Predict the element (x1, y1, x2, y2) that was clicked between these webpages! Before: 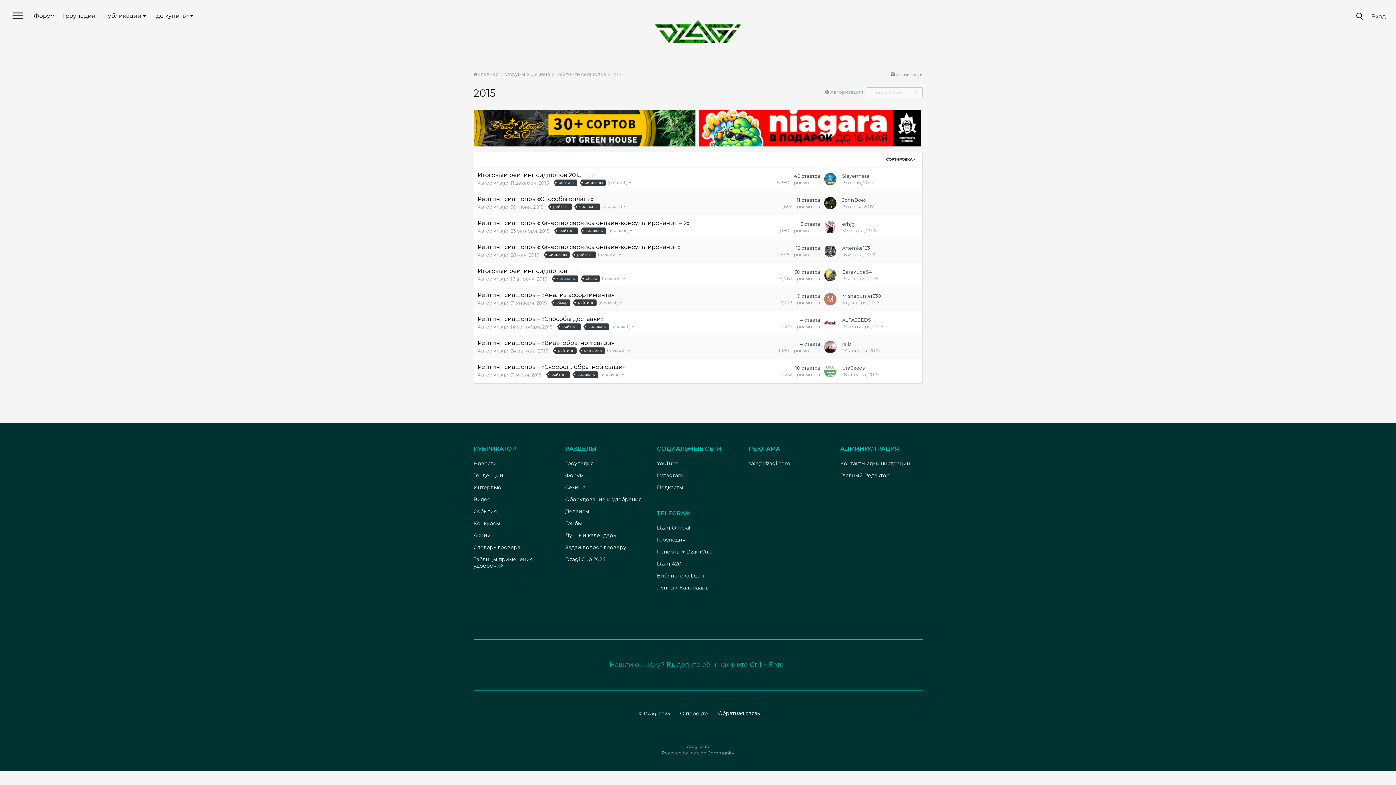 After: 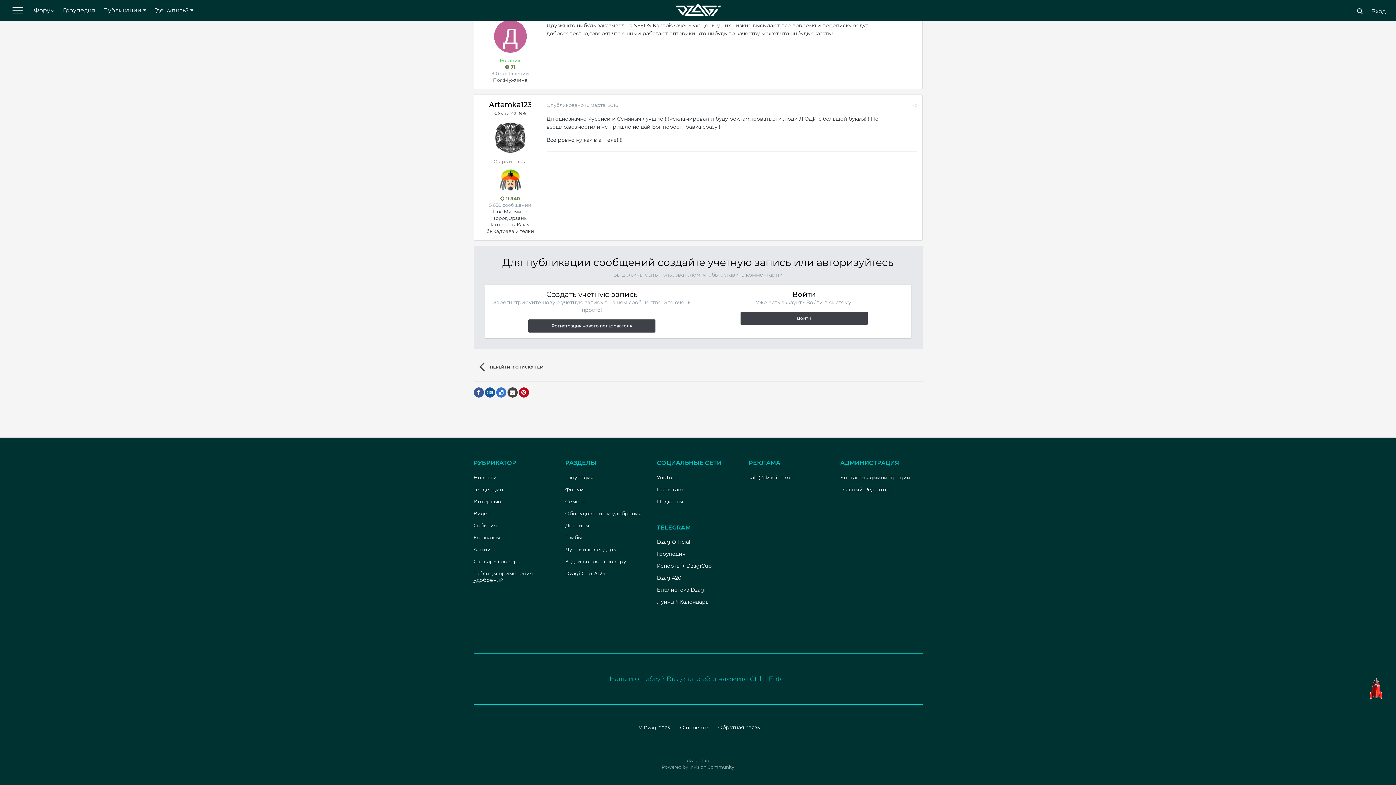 Action: label: 16 марта, 2016 bbox: (842, 251, 875, 257)